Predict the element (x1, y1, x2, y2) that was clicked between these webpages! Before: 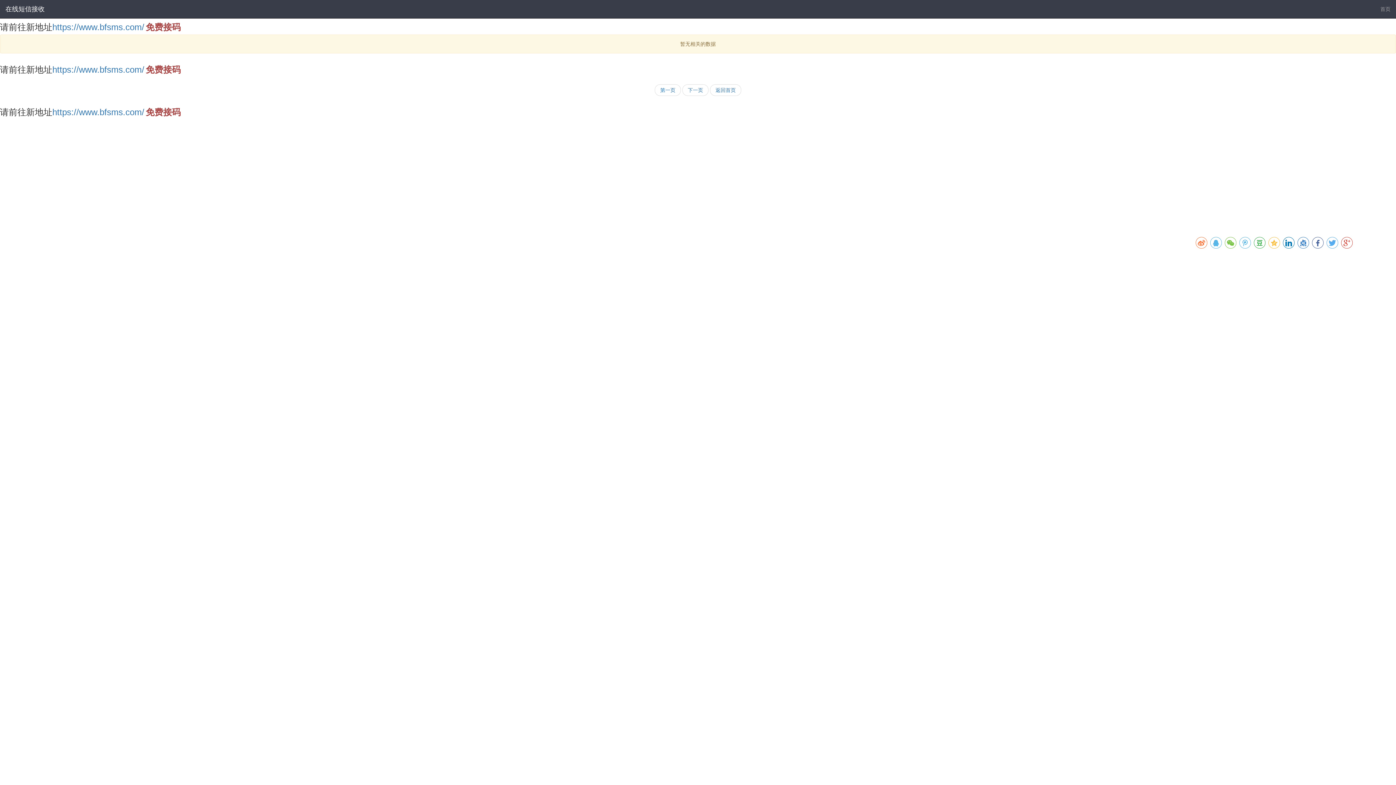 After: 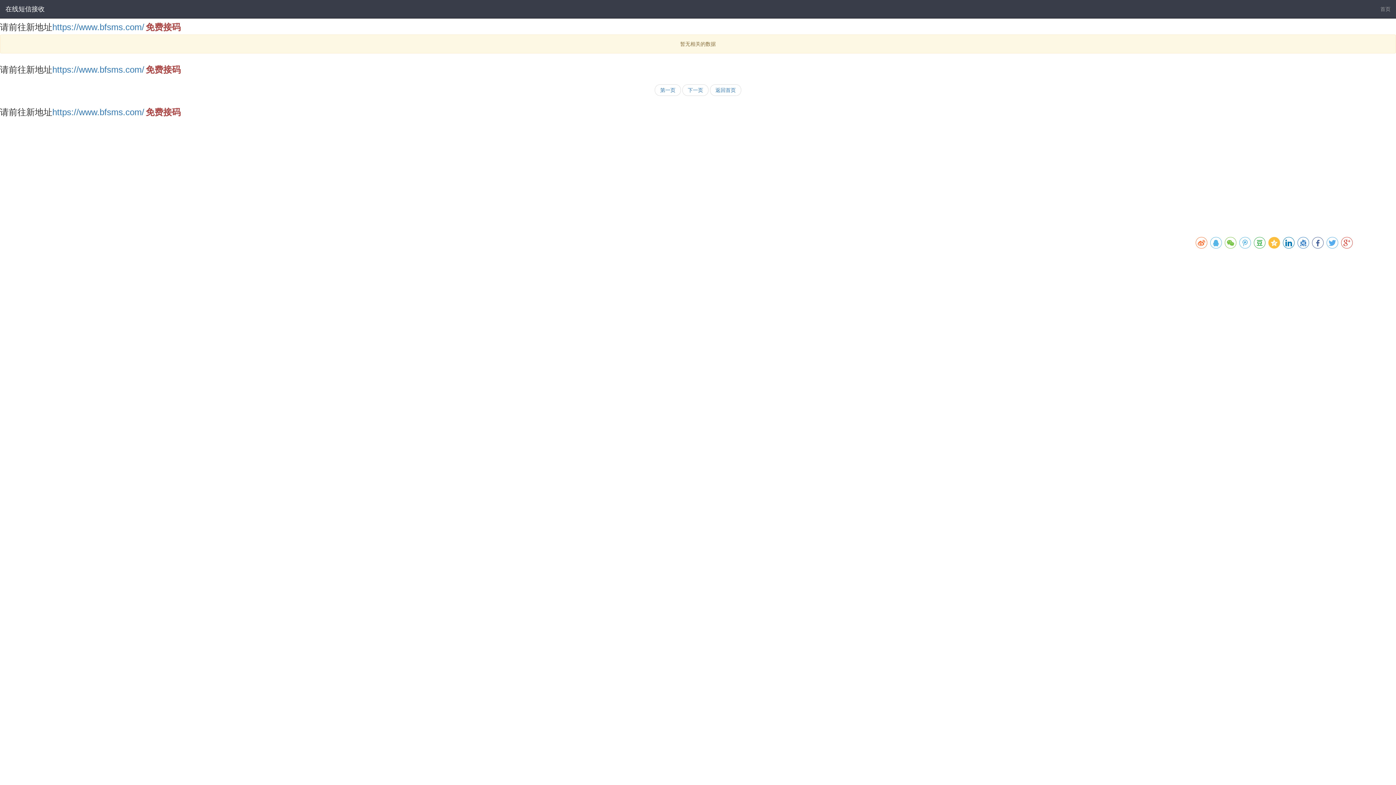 Action: bbox: (1268, 237, 1280, 248)